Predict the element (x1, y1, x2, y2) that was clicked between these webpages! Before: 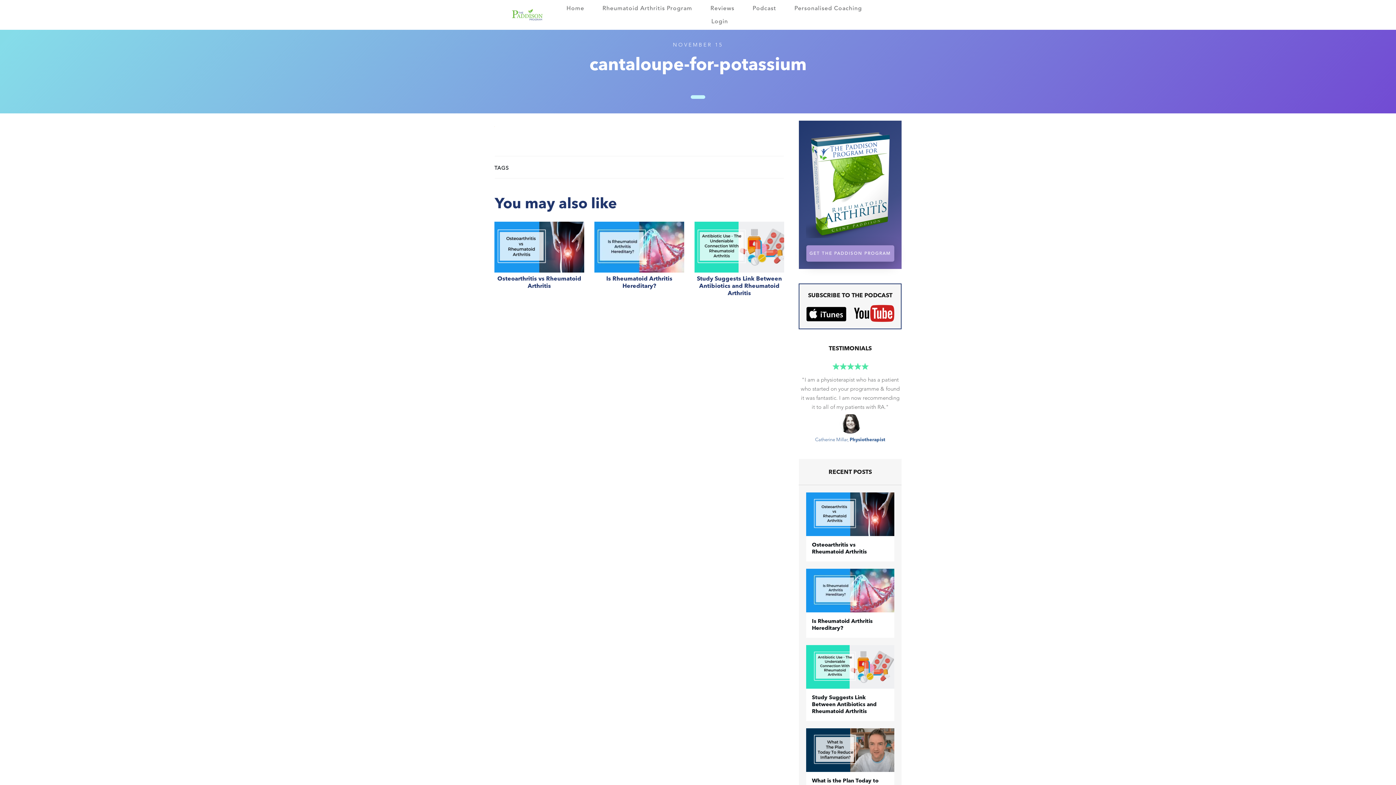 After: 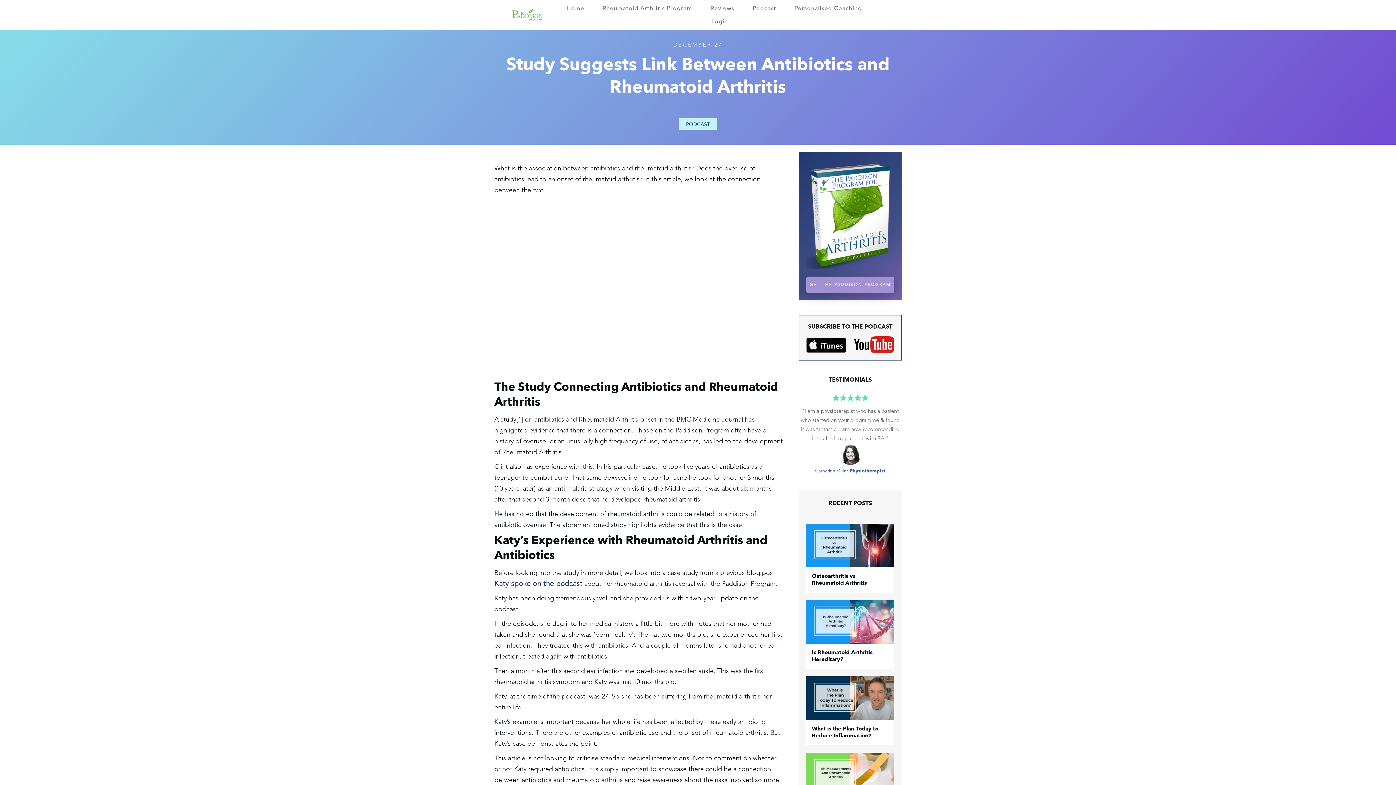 Action: bbox: (812, 695, 876, 714) label: Study Suggests Link Between Antibiotics and Rheumatoid Arthritis